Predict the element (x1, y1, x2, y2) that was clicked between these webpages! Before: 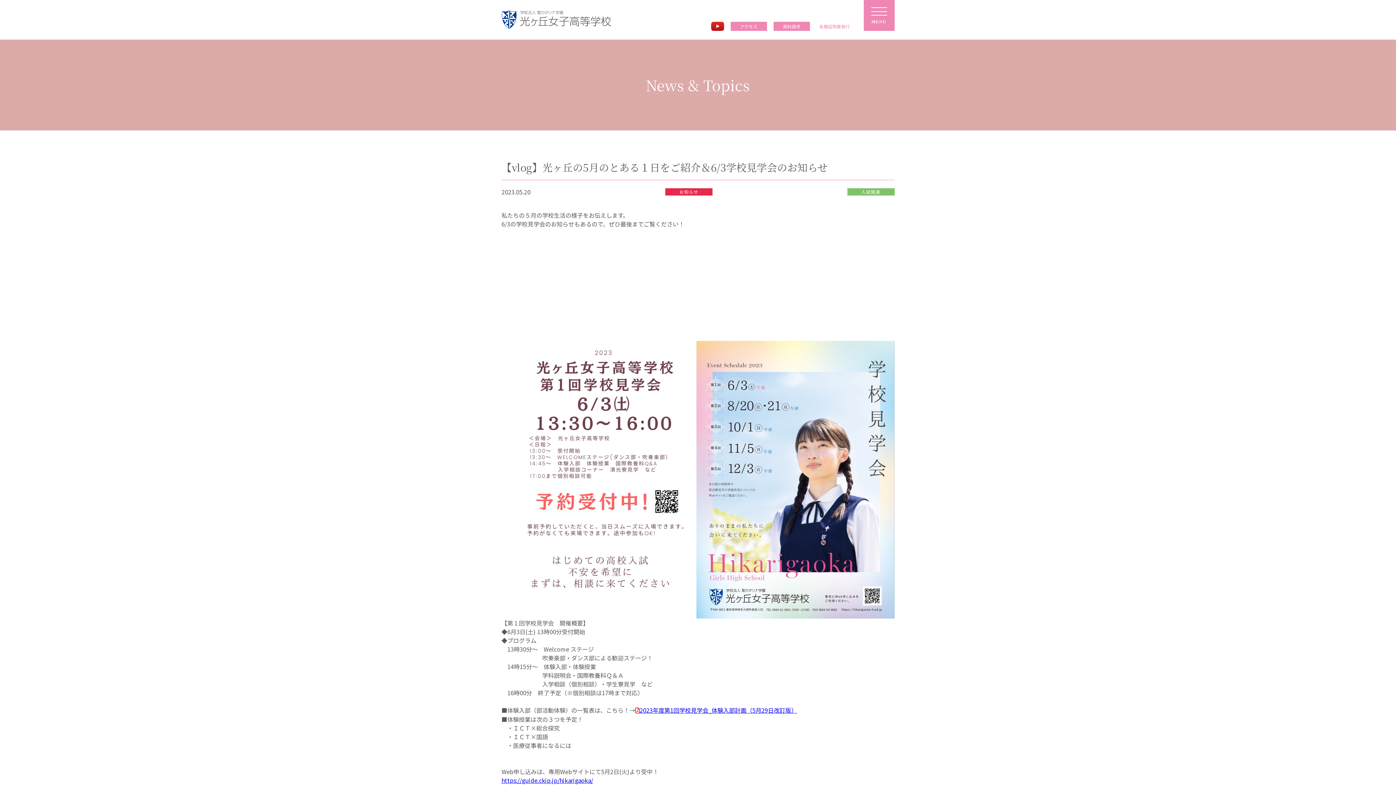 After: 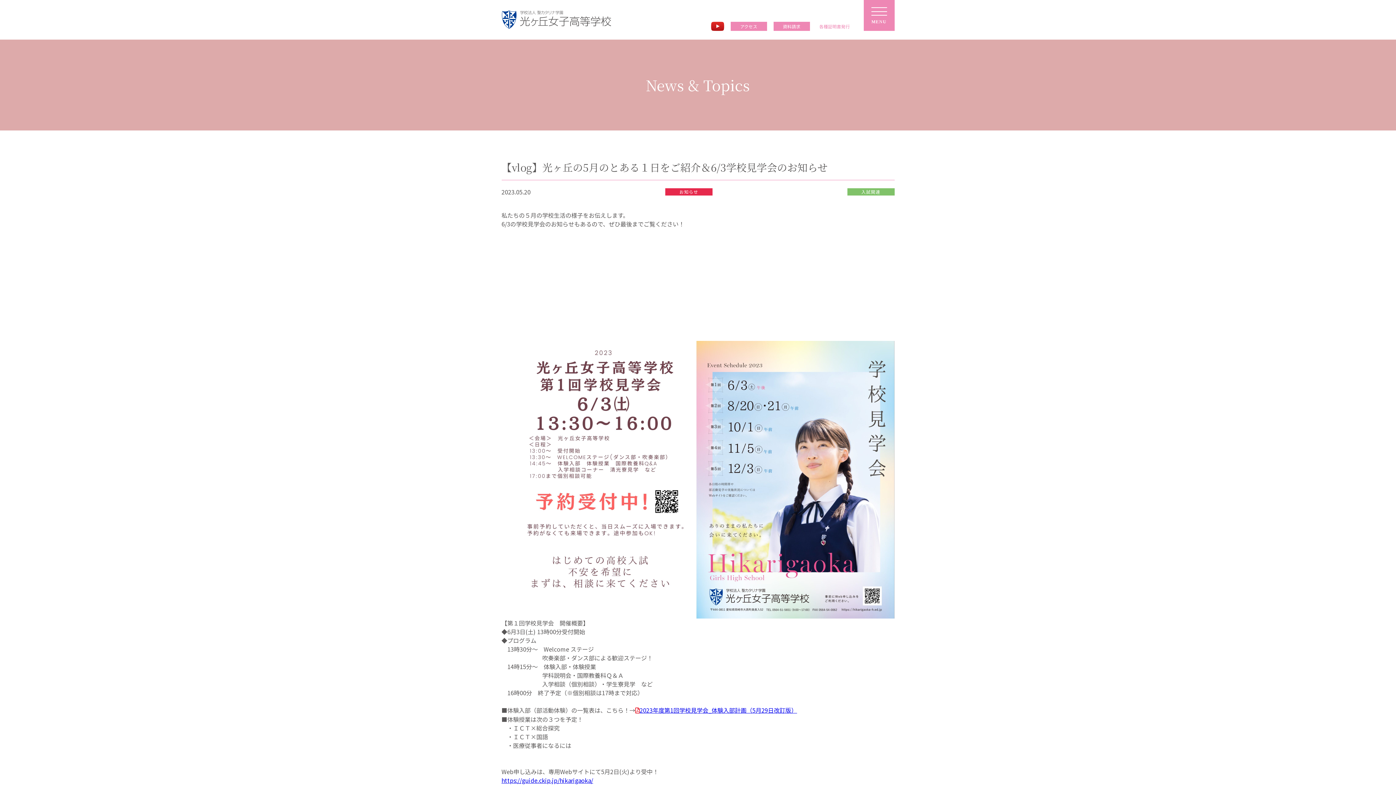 Action: bbox: (635, 706, 797, 715) label: 2023年度第1回学校見学会_体験入部計画（5月29日改訂版）